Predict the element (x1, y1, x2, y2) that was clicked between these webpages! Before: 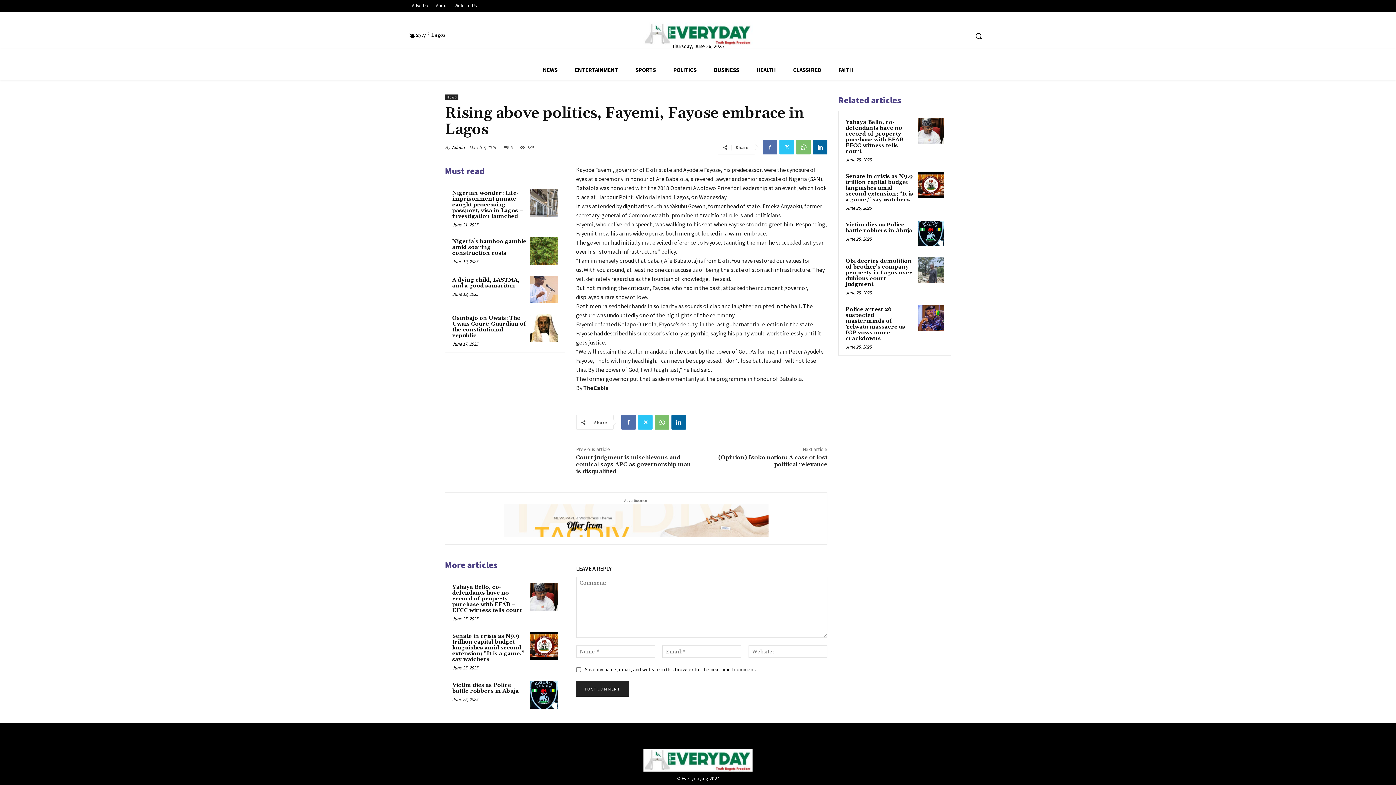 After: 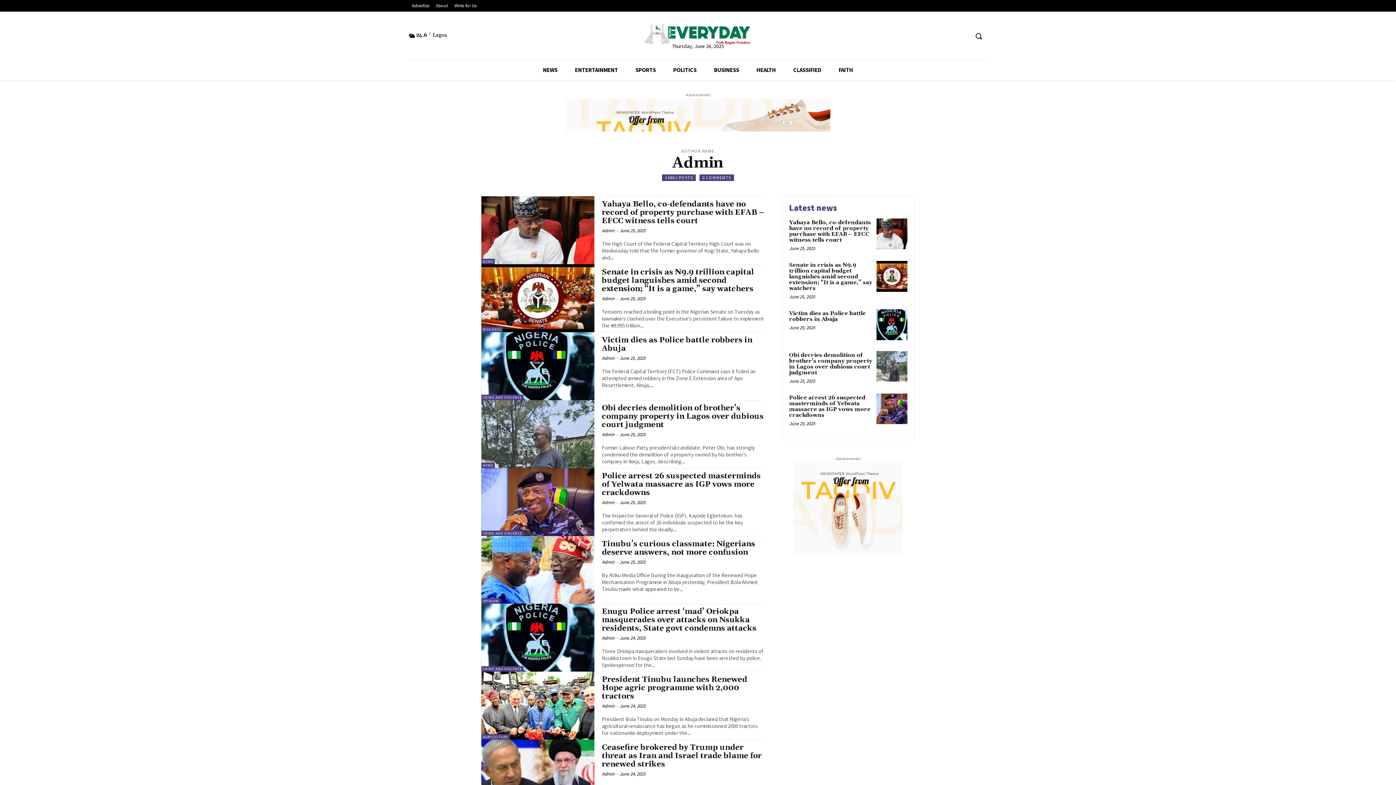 Action: bbox: (452, 143, 464, 151) label: Admin